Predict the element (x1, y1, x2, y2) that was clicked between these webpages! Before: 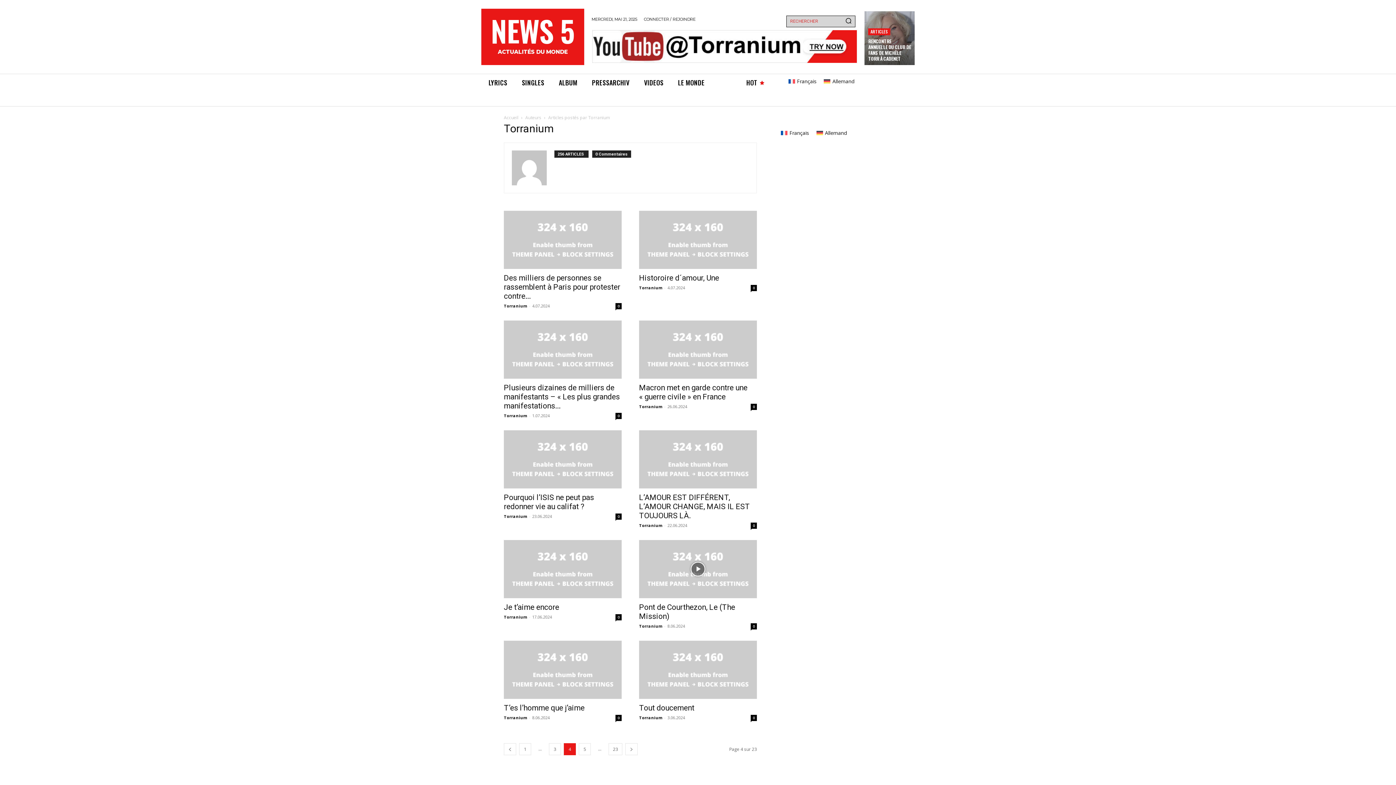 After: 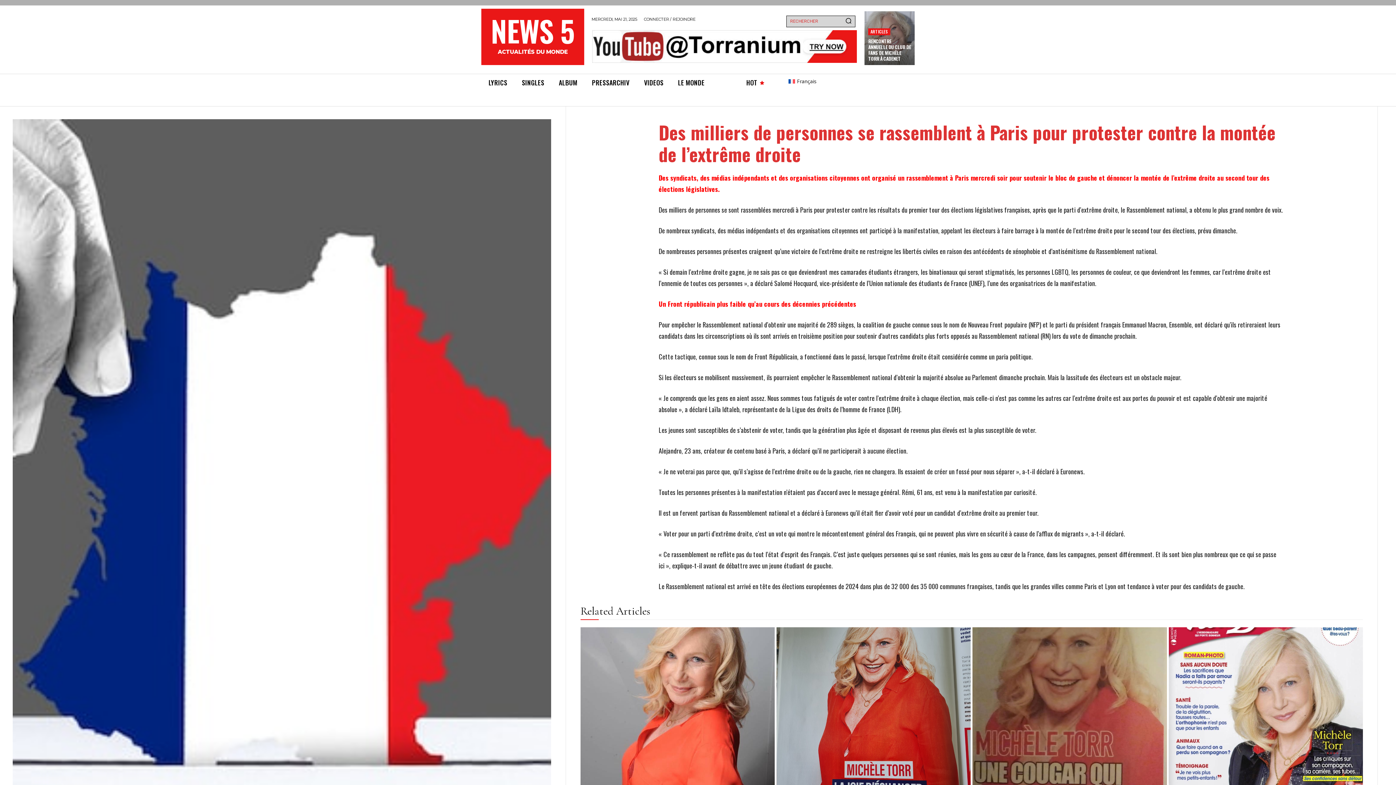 Action: bbox: (504, 273, 620, 300) label: Des milliers de personnes se rassemblent à Paris pour protester contre...